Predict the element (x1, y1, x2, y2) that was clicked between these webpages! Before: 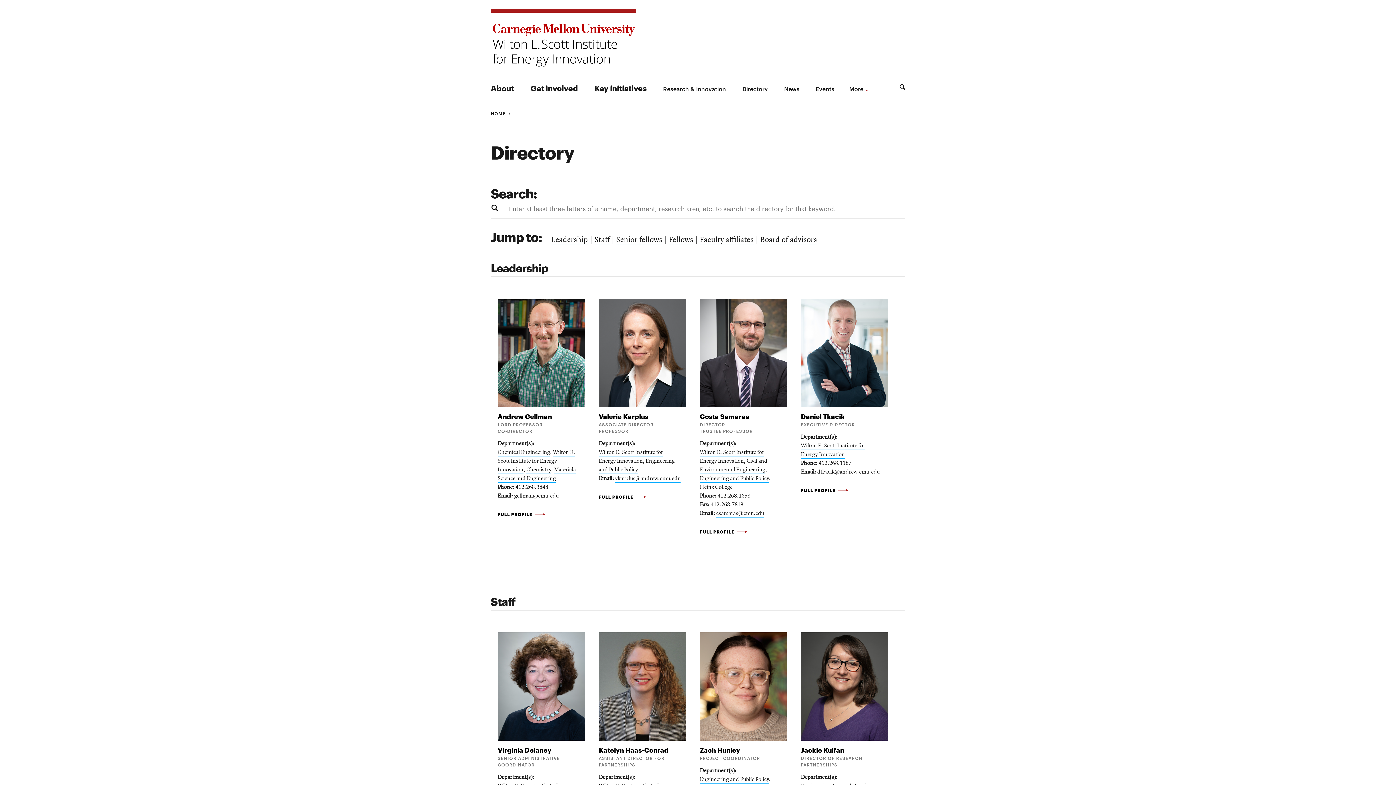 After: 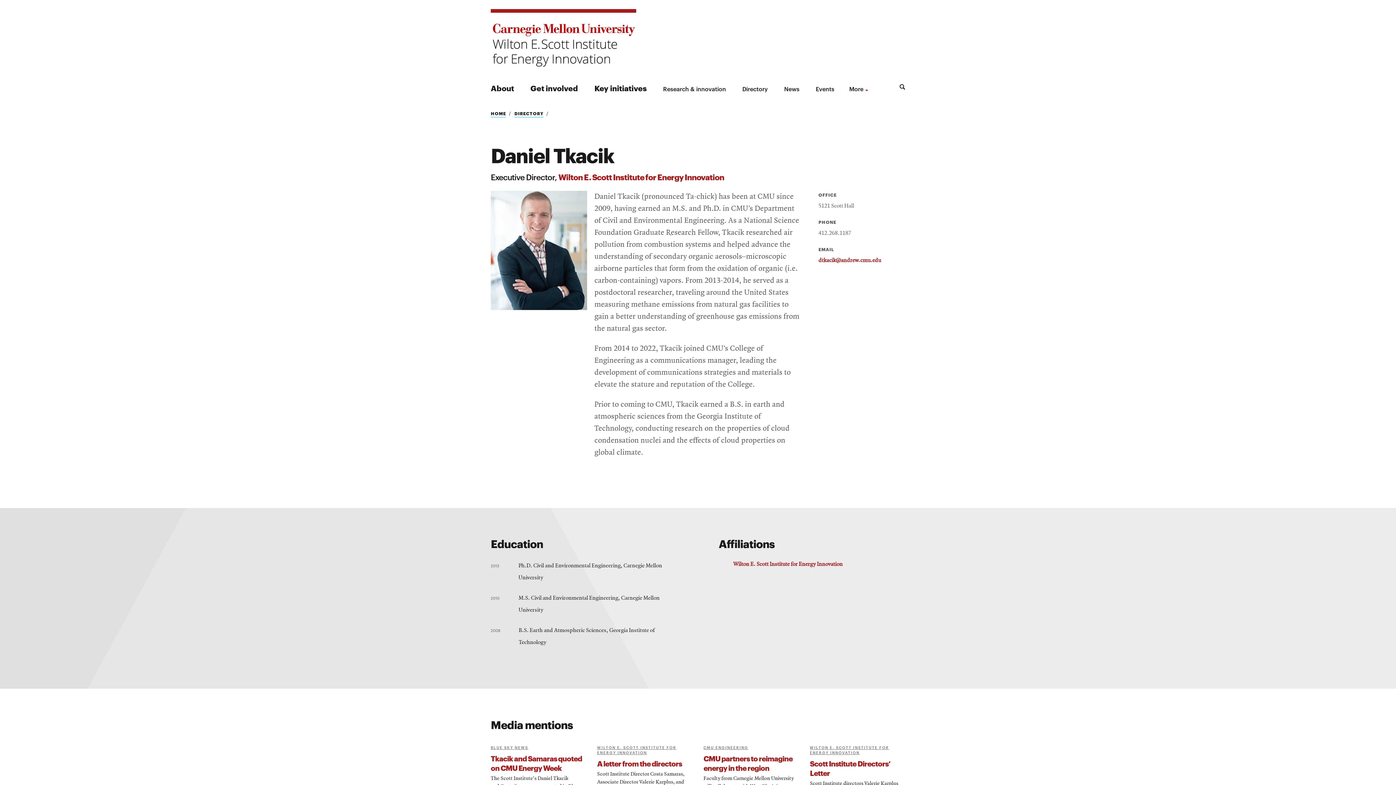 Action: bbox: (793, 484, 856, 508) label: DANIEL TKACIK -
FULL PROFILE  